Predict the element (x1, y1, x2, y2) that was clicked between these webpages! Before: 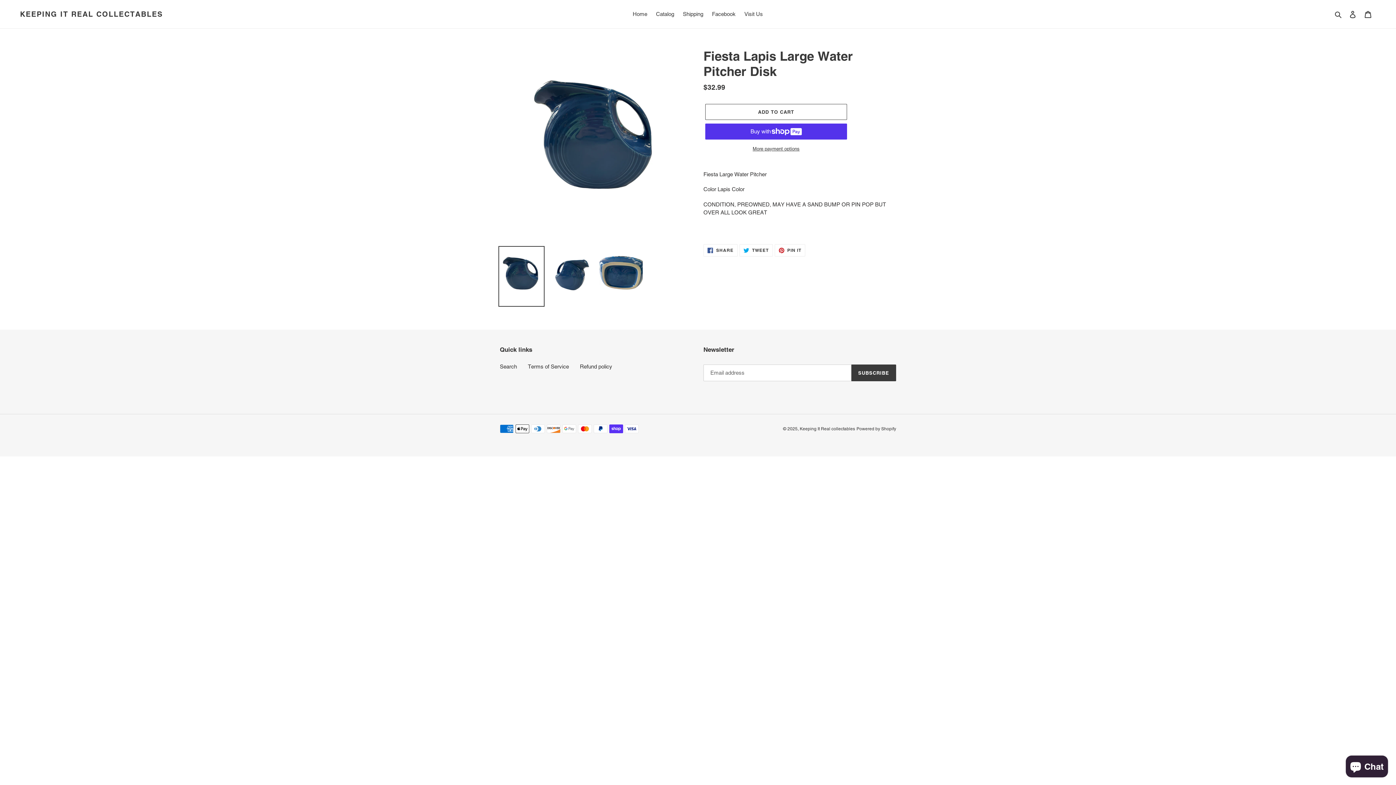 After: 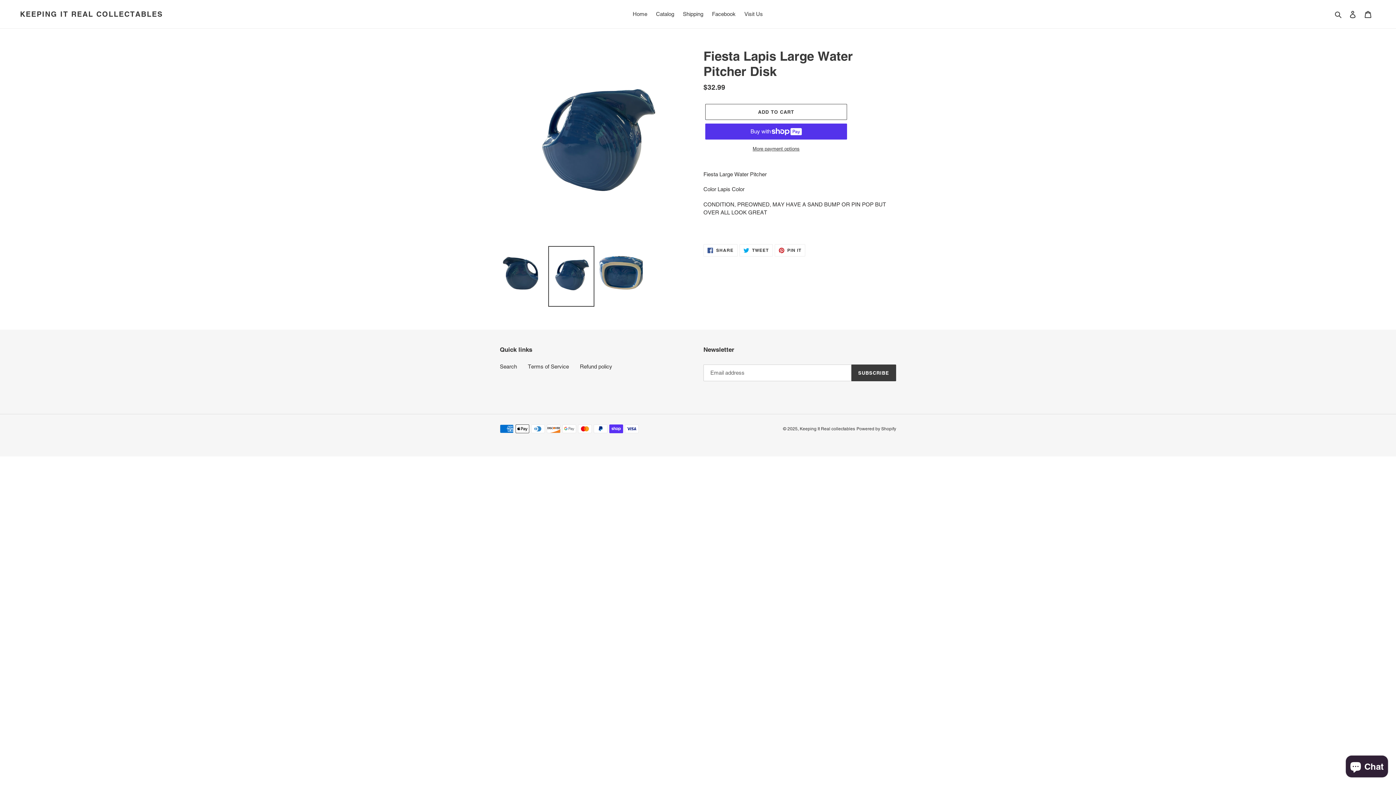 Action: bbox: (548, 246, 594, 306)